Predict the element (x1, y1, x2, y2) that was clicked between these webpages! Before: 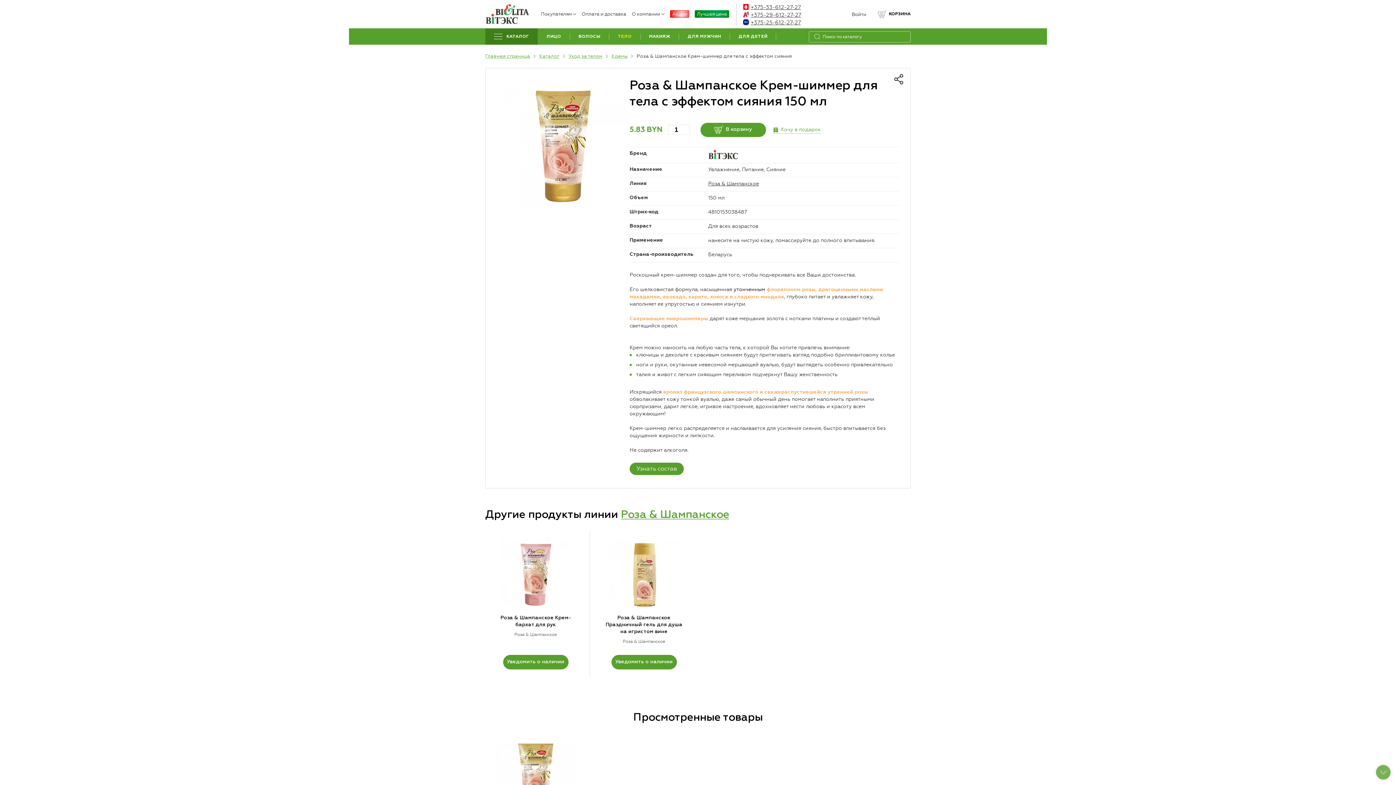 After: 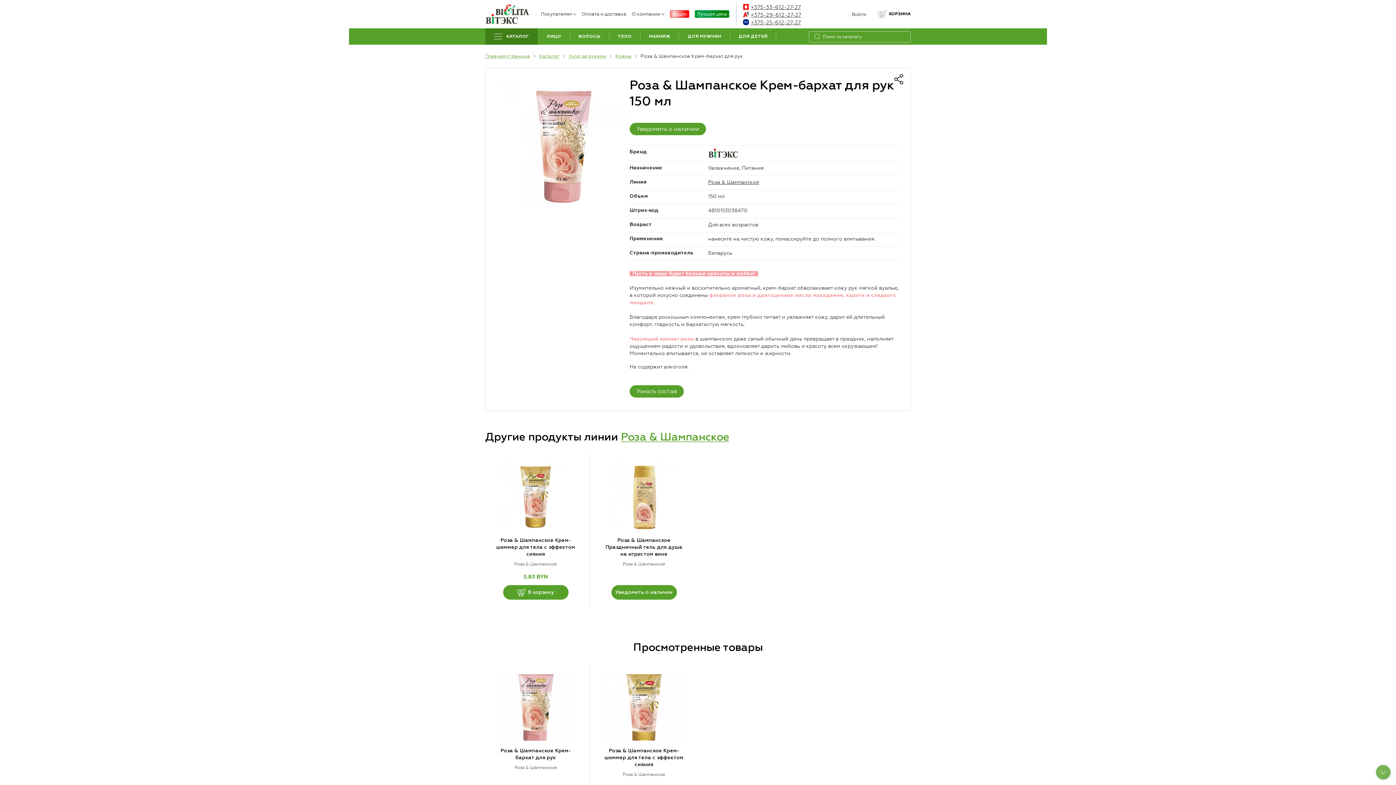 Action: label: Роза & Шампанское Крем-бархат для рук bbox: (495, 538, 576, 631)